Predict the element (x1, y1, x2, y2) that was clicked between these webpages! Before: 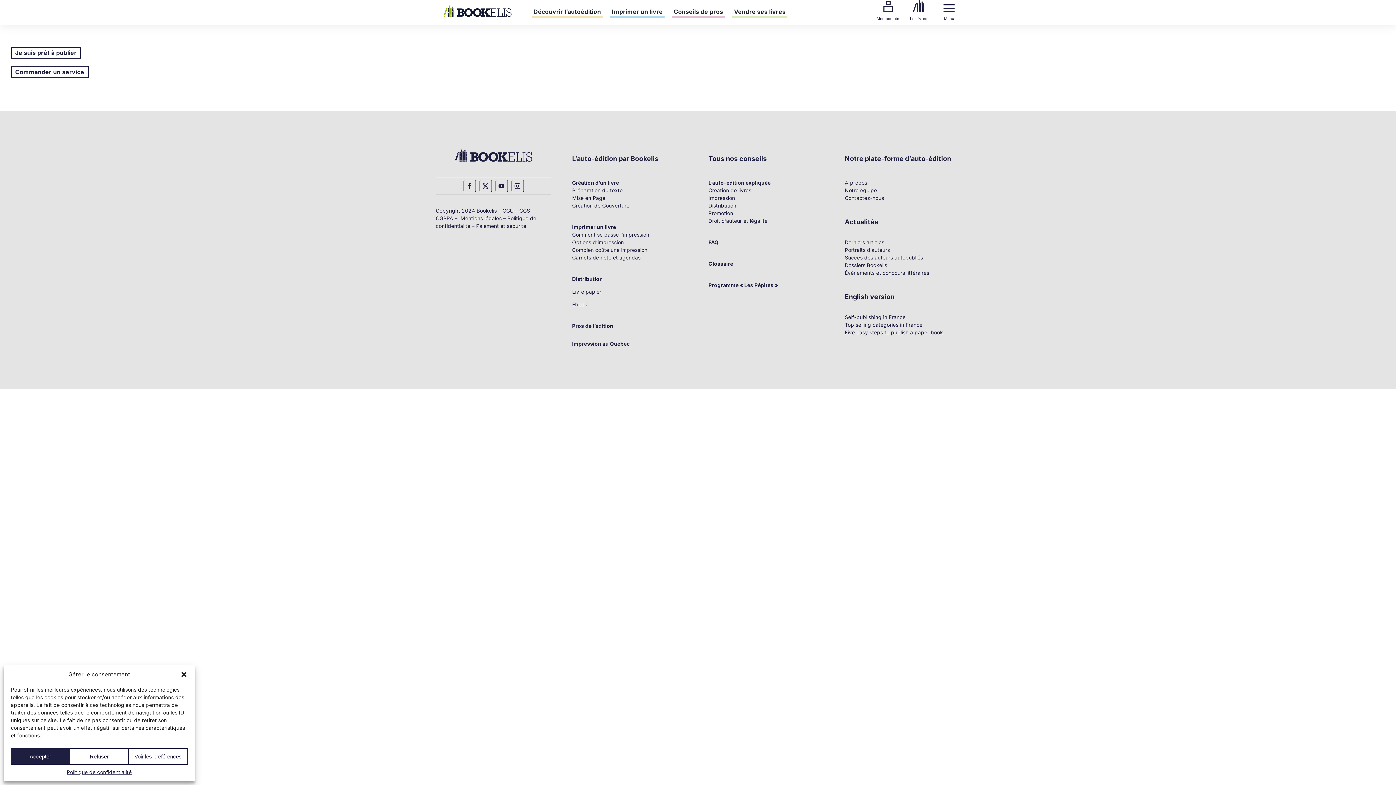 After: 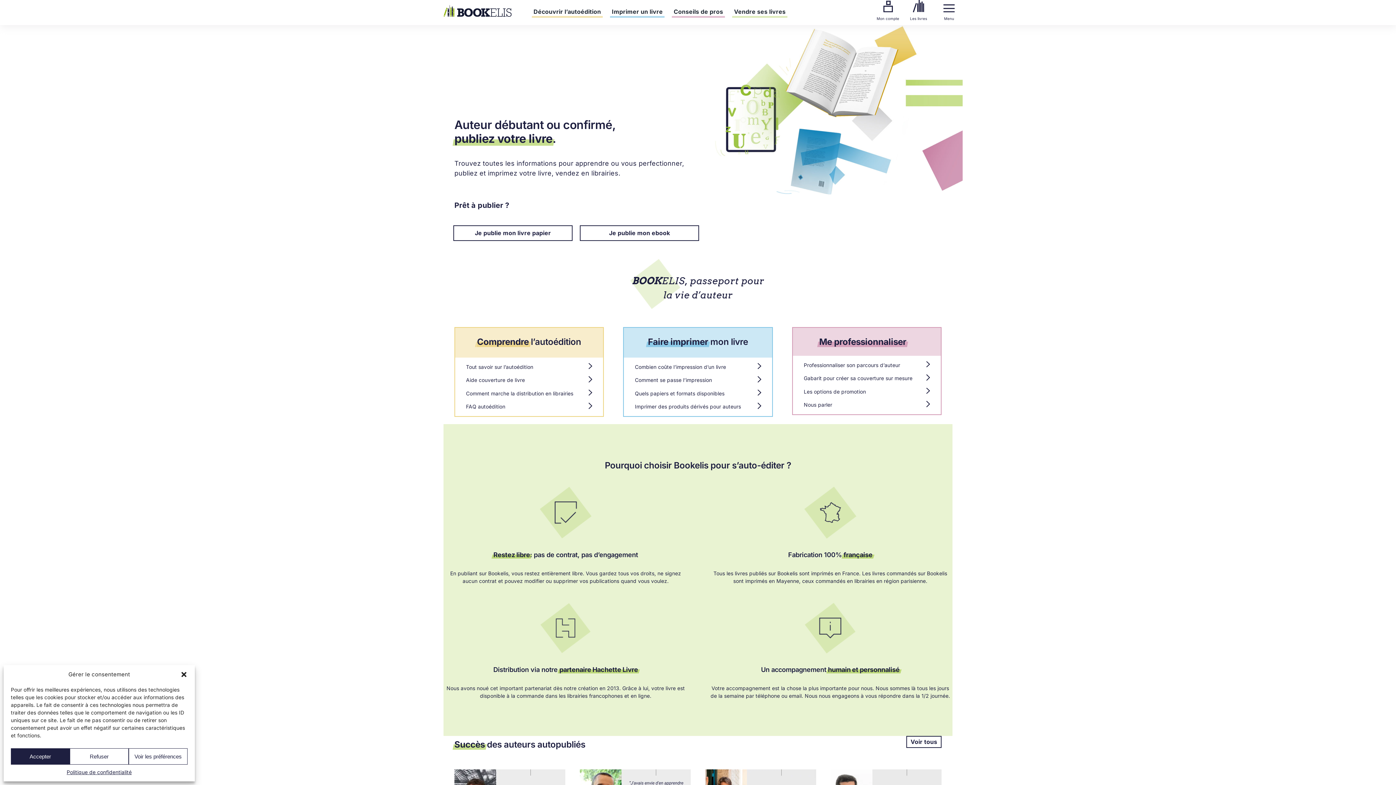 Action: bbox: (845, 154, 951, 162) label: Notre plate-forme d’auto-édition